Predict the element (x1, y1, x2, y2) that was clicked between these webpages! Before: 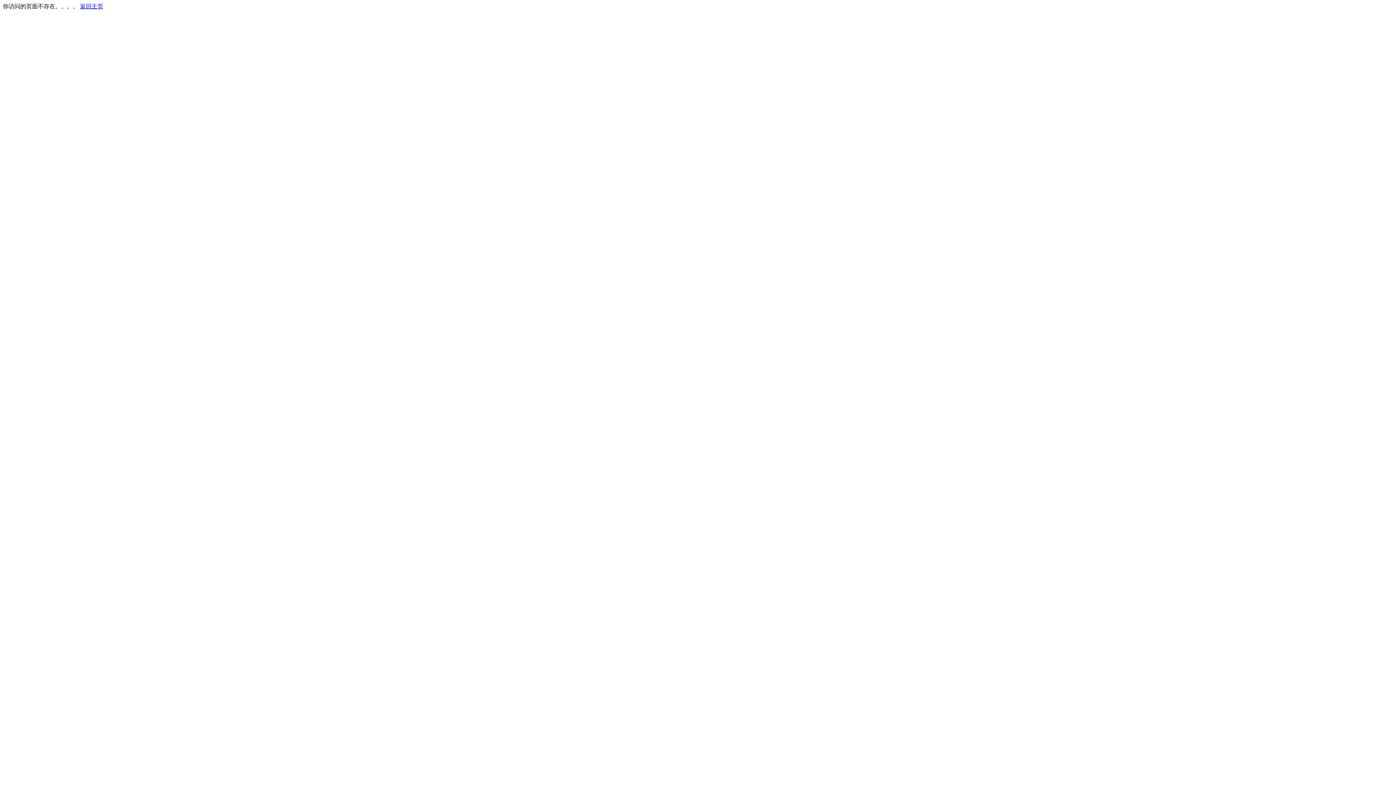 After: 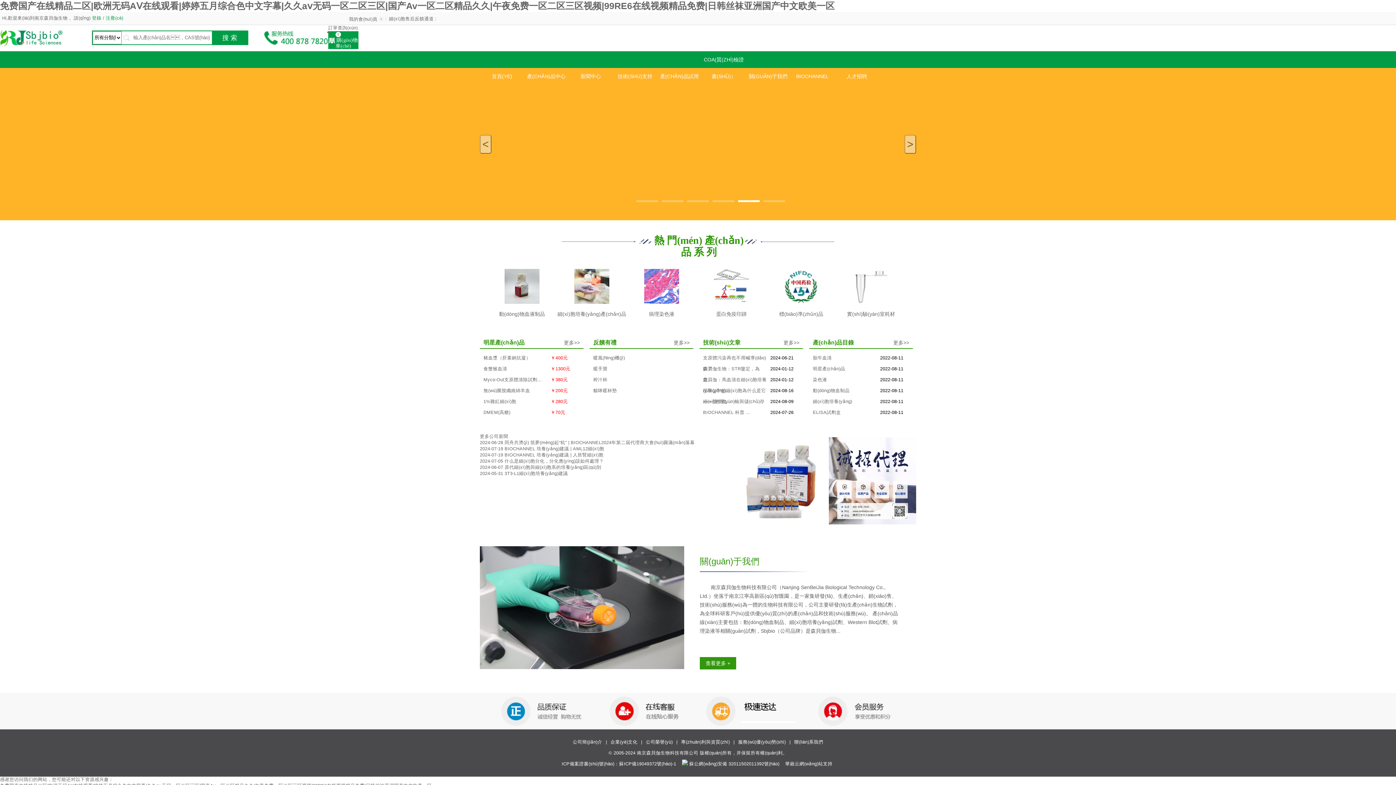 Action: bbox: (80, 3, 103, 9) label: 返回主页